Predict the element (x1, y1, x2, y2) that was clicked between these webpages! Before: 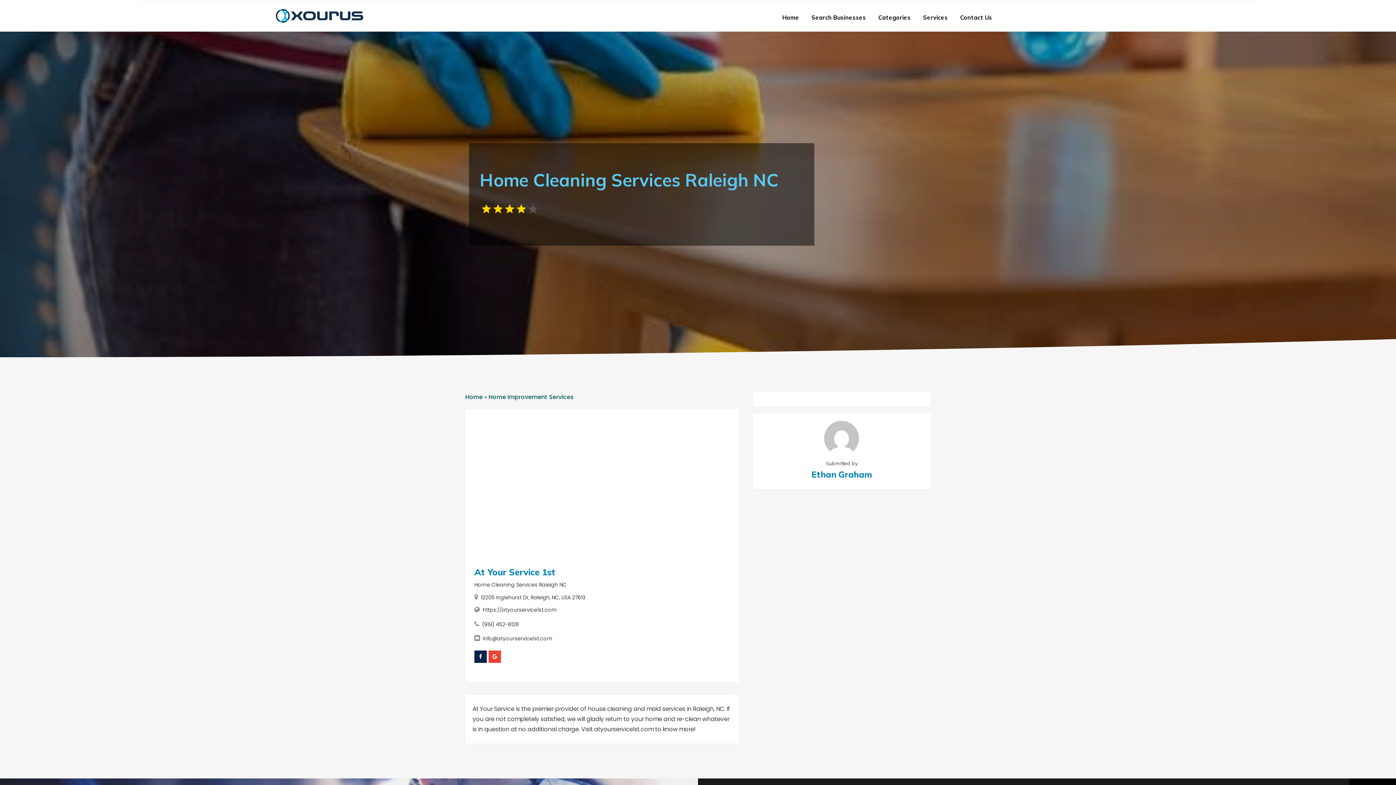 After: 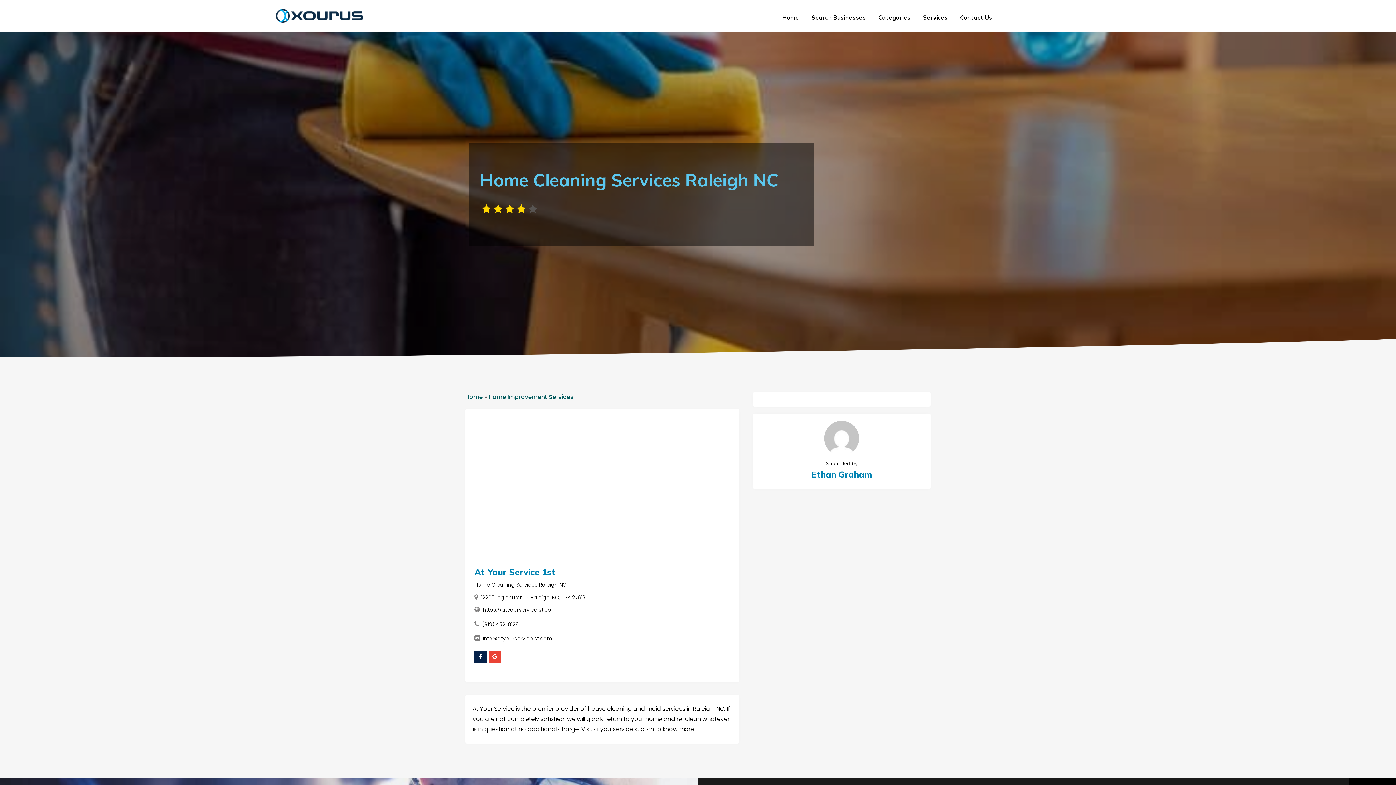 Action: bbox: (488, 650, 501, 663)